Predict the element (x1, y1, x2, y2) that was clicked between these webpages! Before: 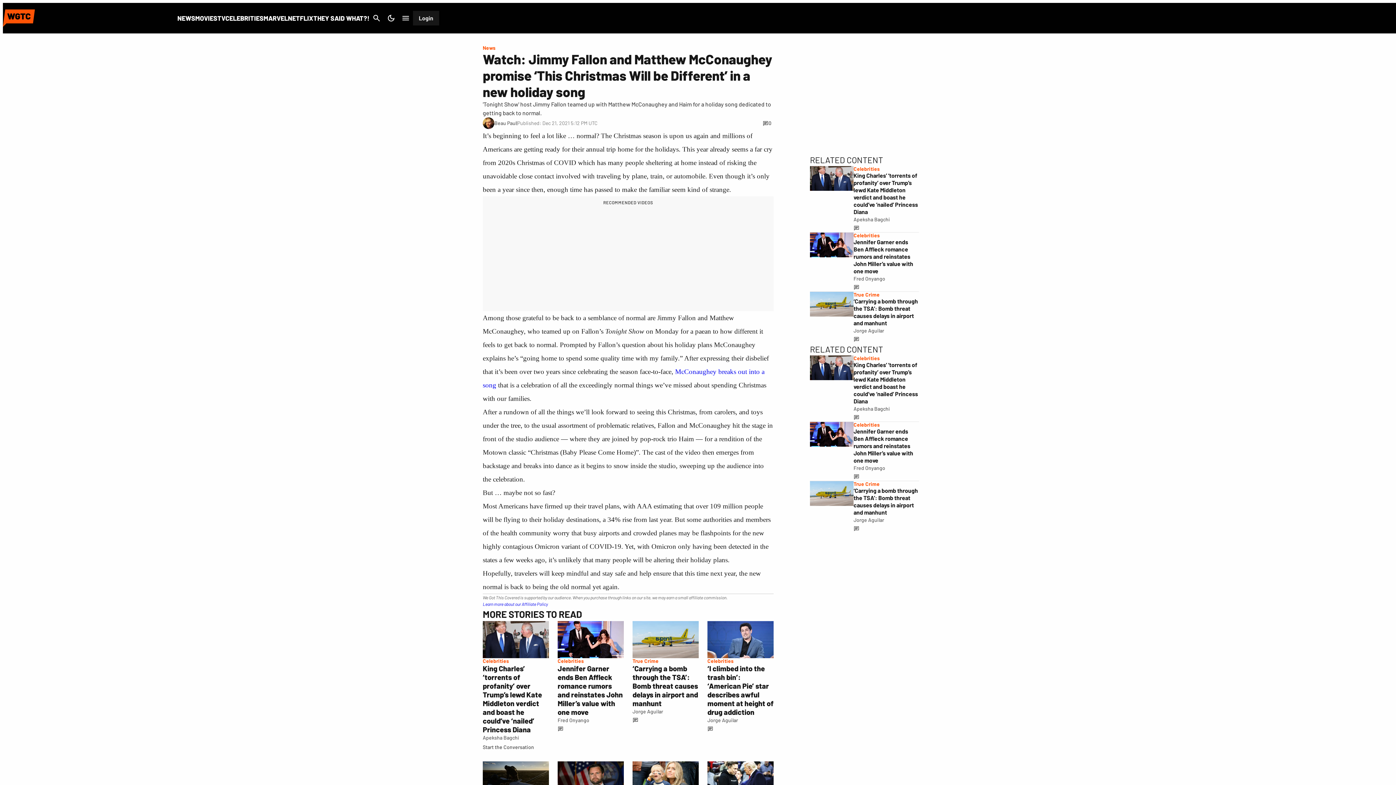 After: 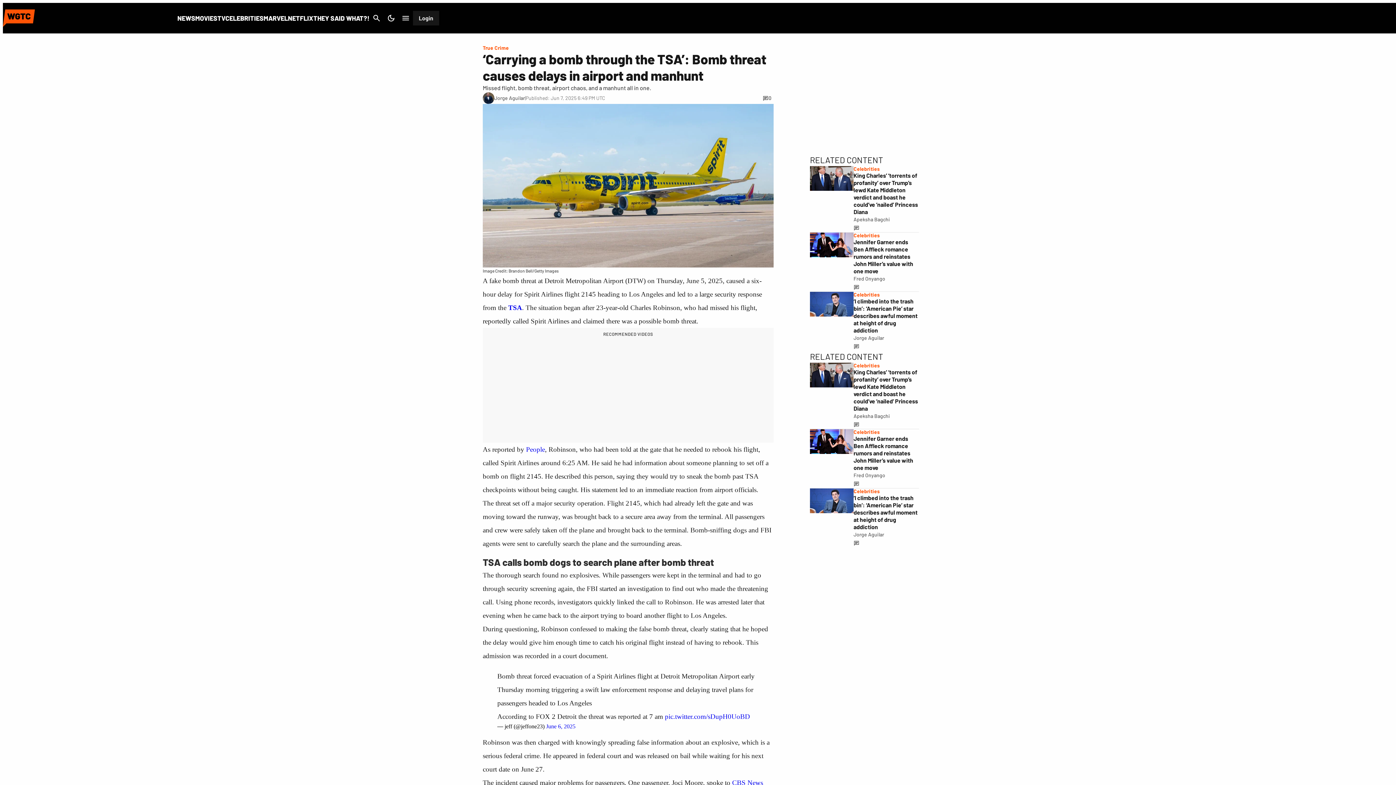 Action: bbox: (853, 524, 859, 533)